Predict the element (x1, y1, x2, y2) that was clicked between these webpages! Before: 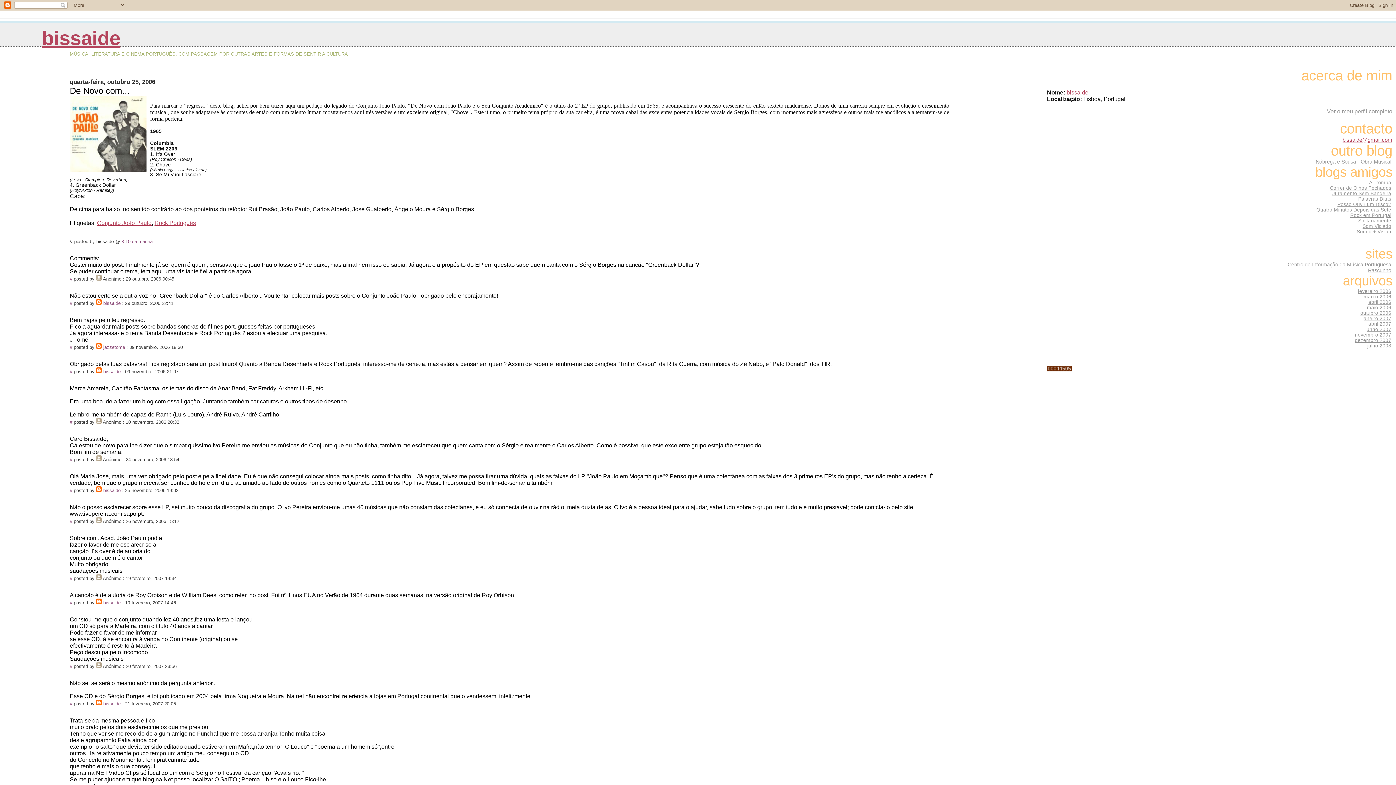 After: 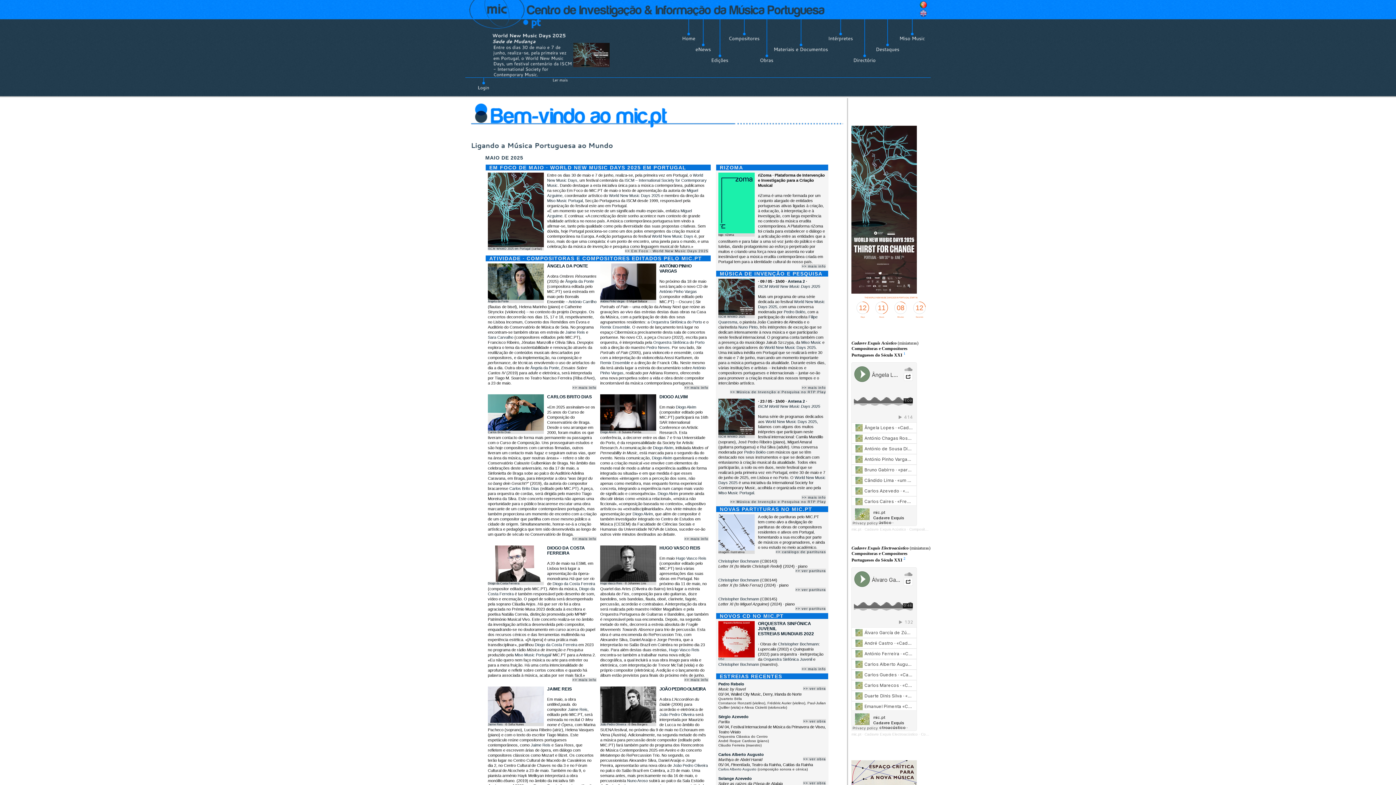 Action: label: Centro de Informação da Música Portuguesa bbox: (1287, 261, 1392, 268)